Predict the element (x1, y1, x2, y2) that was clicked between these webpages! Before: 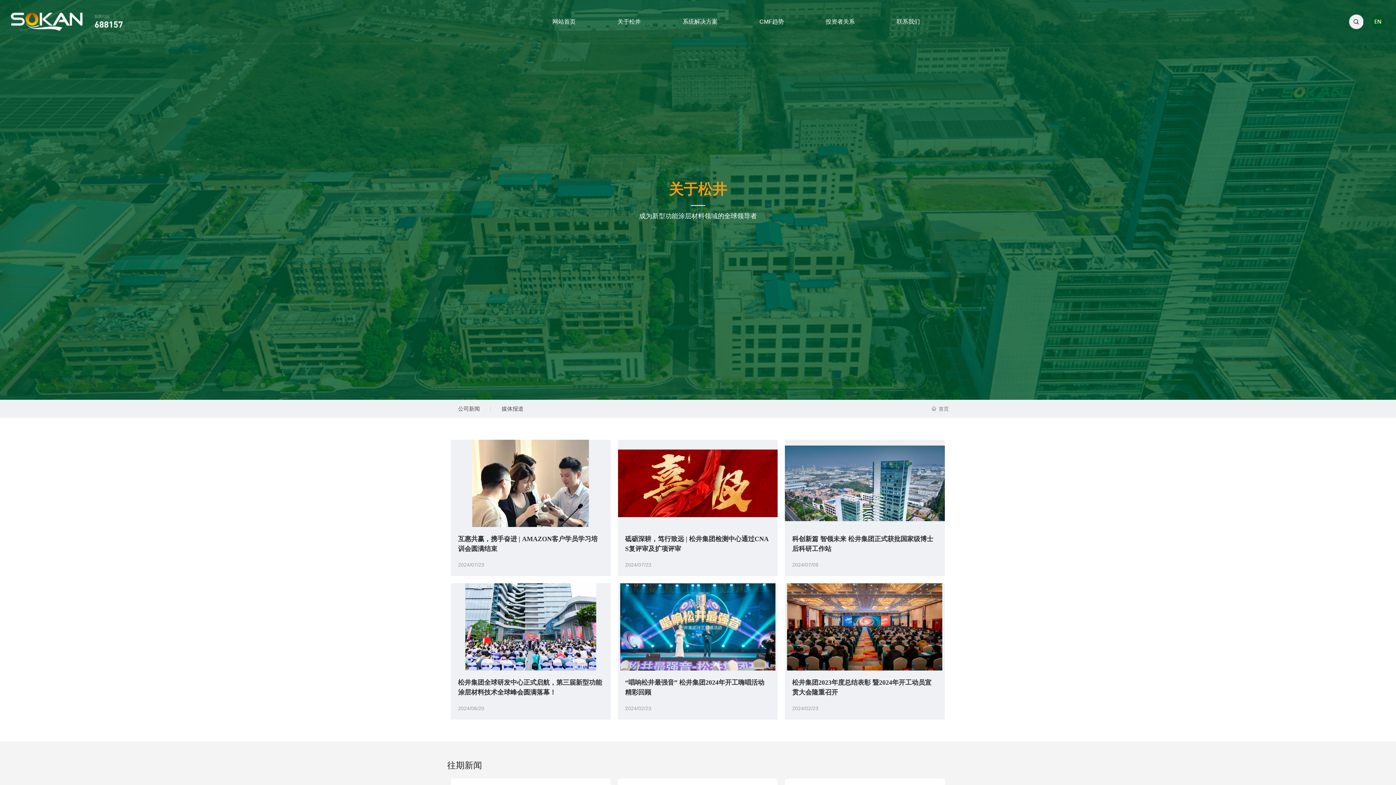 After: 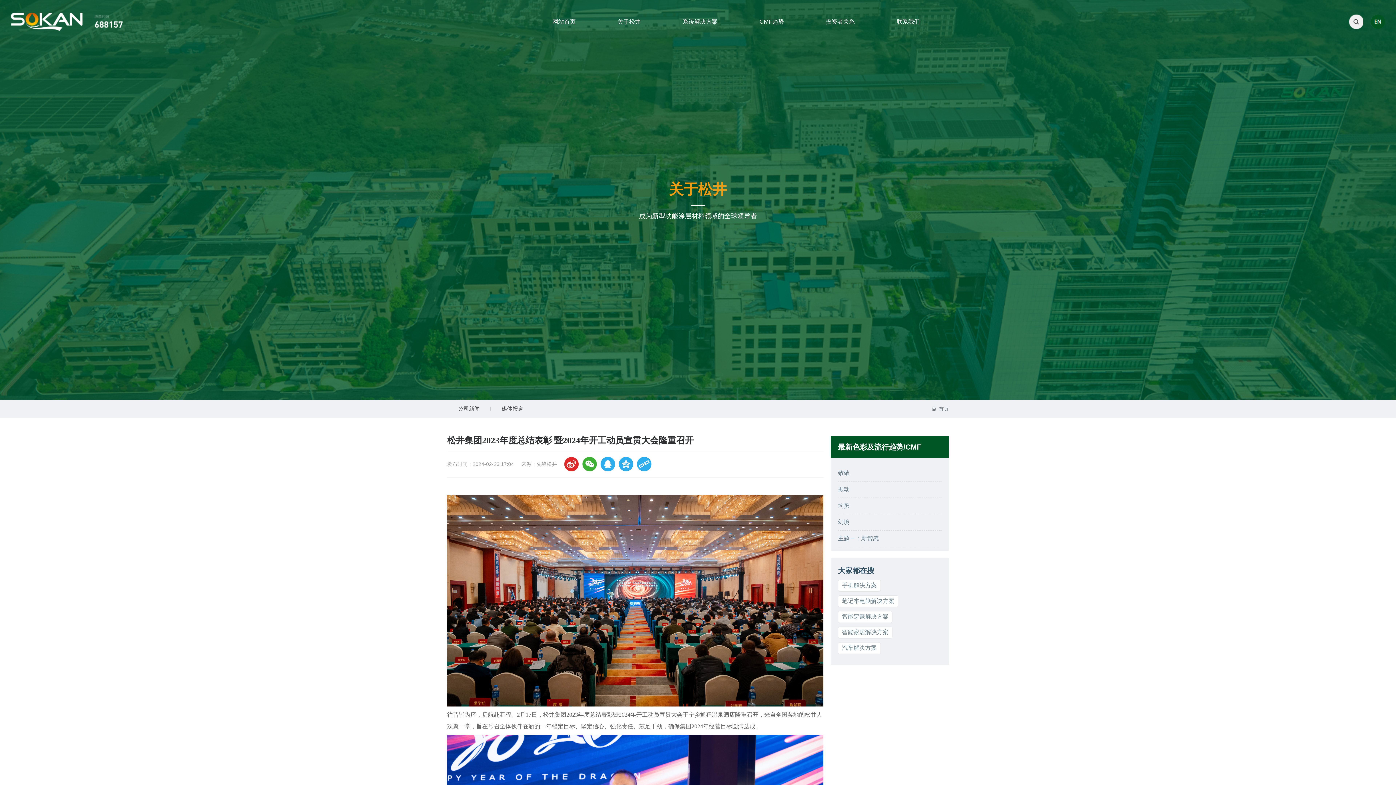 Action: bbox: (785, 363, 944, 369)